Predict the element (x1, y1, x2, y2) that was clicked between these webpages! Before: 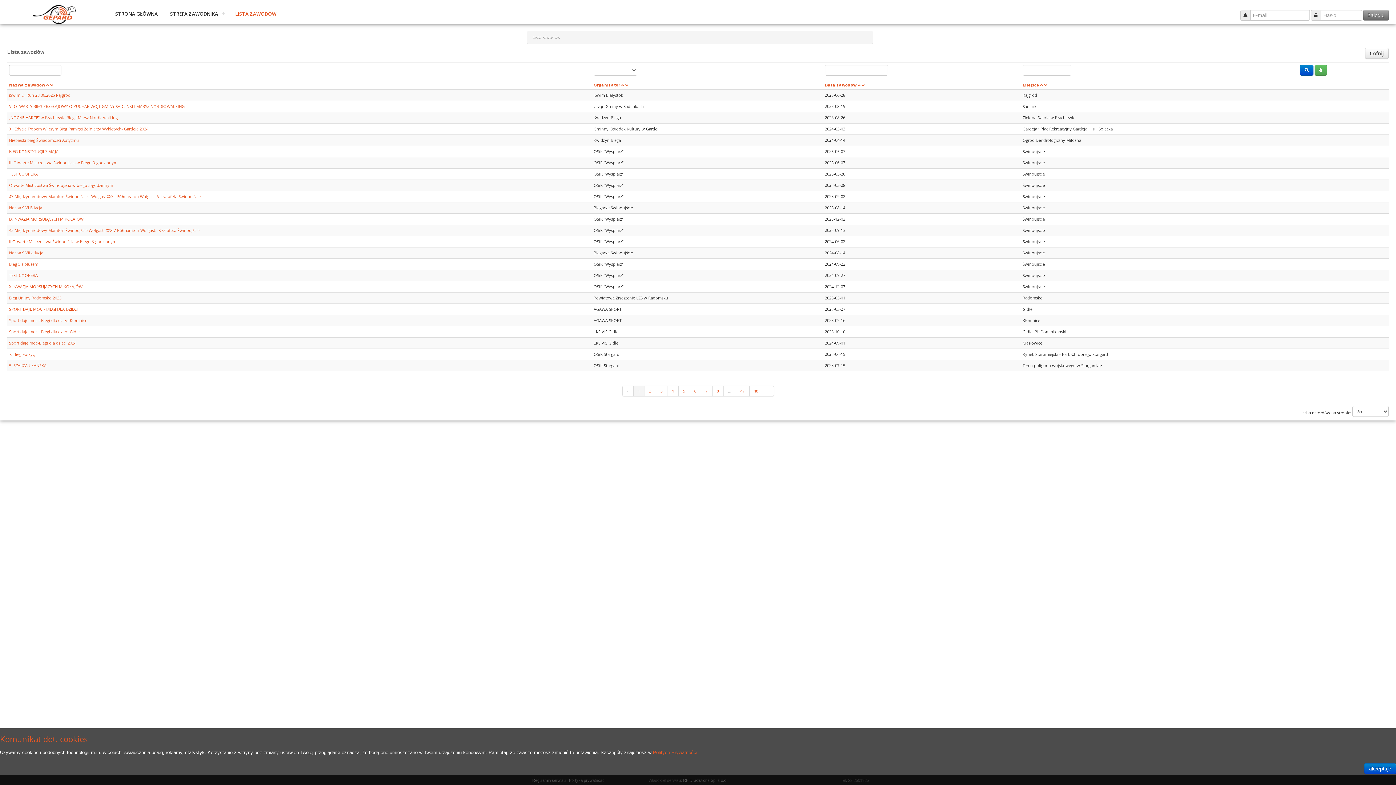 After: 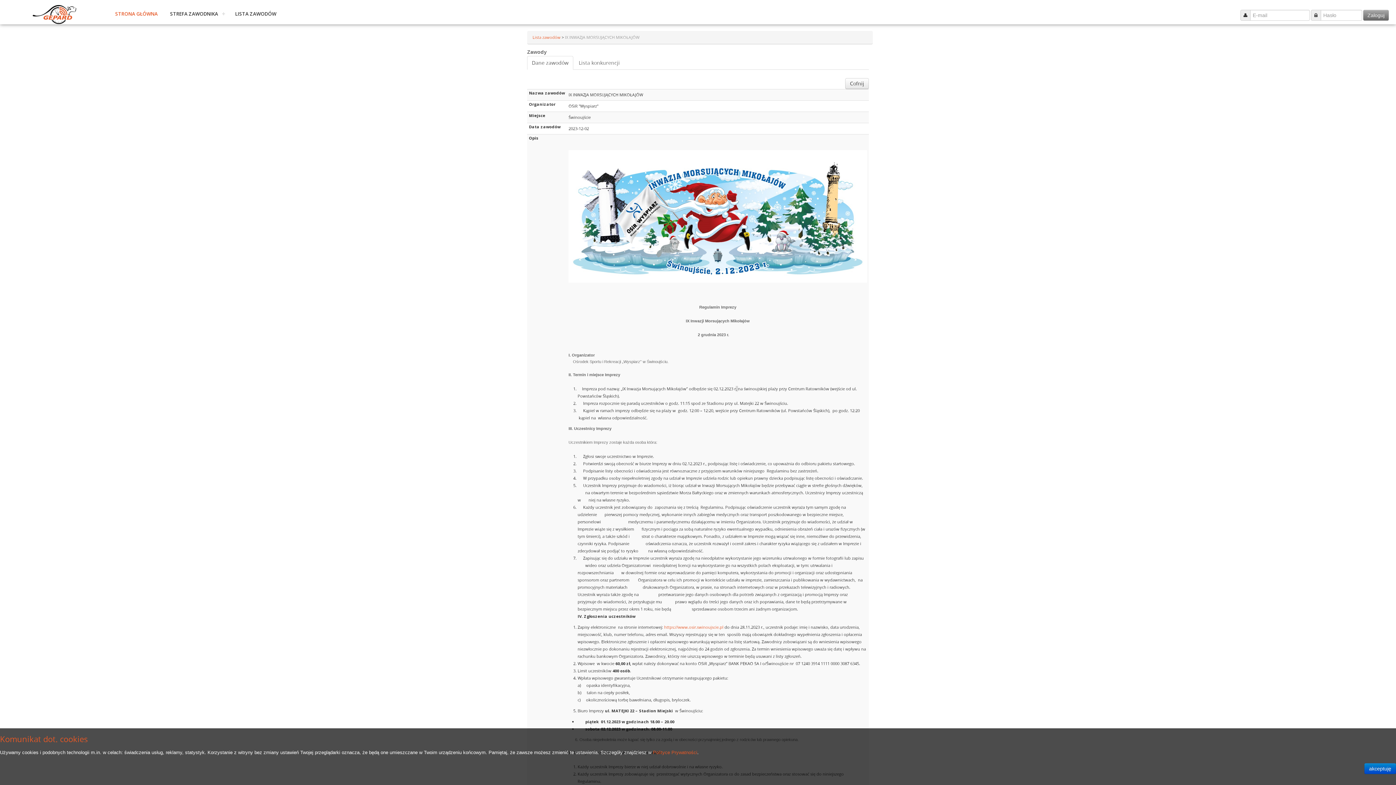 Action: bbox: (9, 216, 83, 221) label: IX INWAZJA MORSUJĄCYCH MIKOŁAJÓW